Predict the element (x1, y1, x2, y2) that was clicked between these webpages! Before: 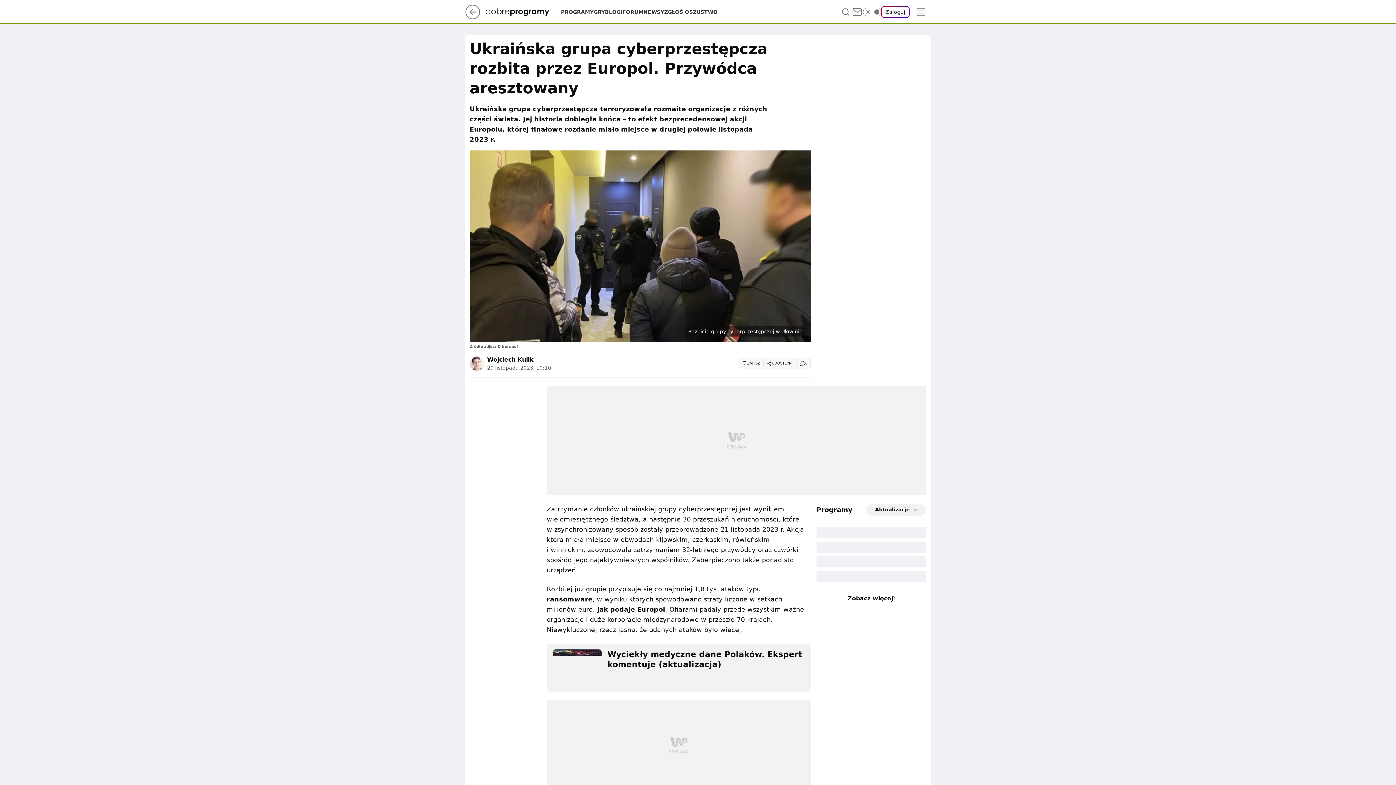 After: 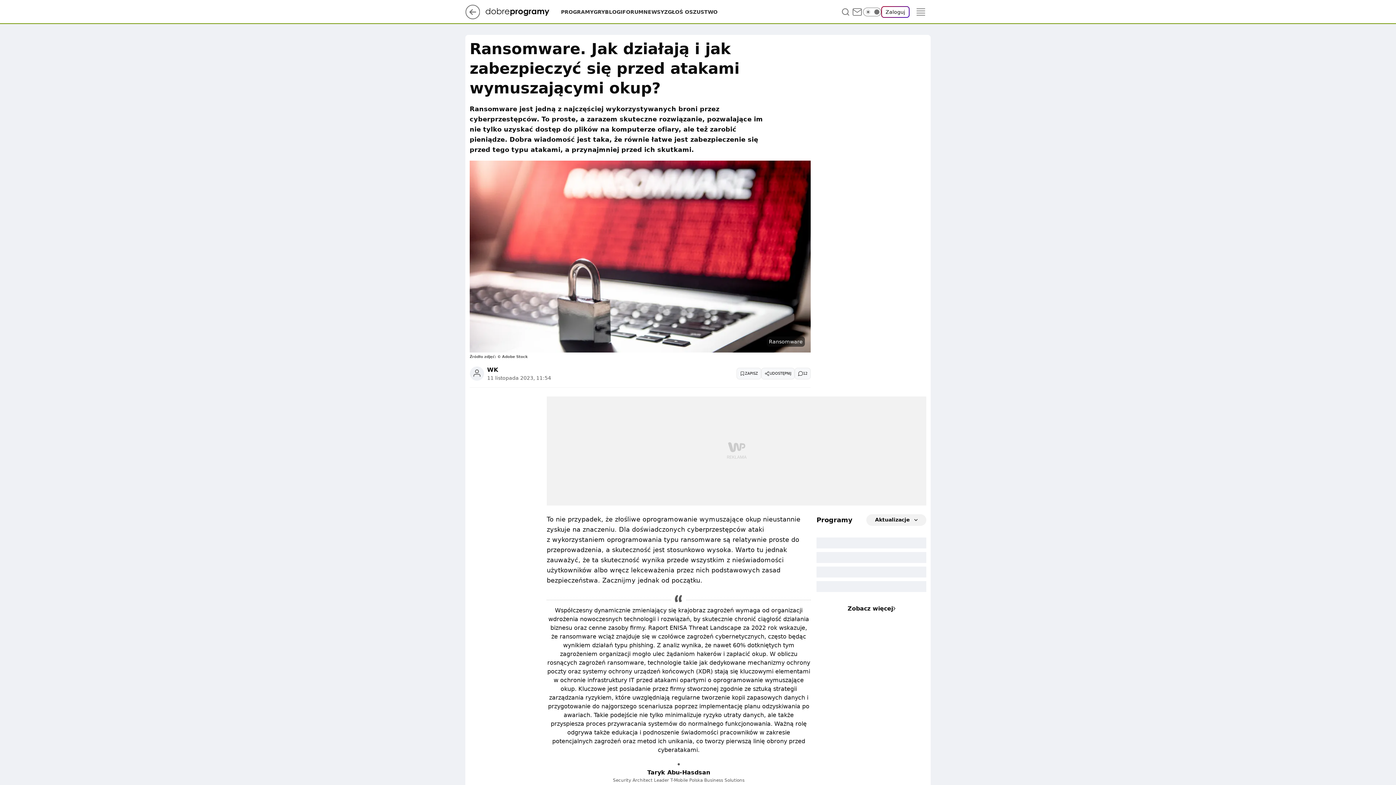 Action: label: ransomware bbox: (546, 595, 592, 603)